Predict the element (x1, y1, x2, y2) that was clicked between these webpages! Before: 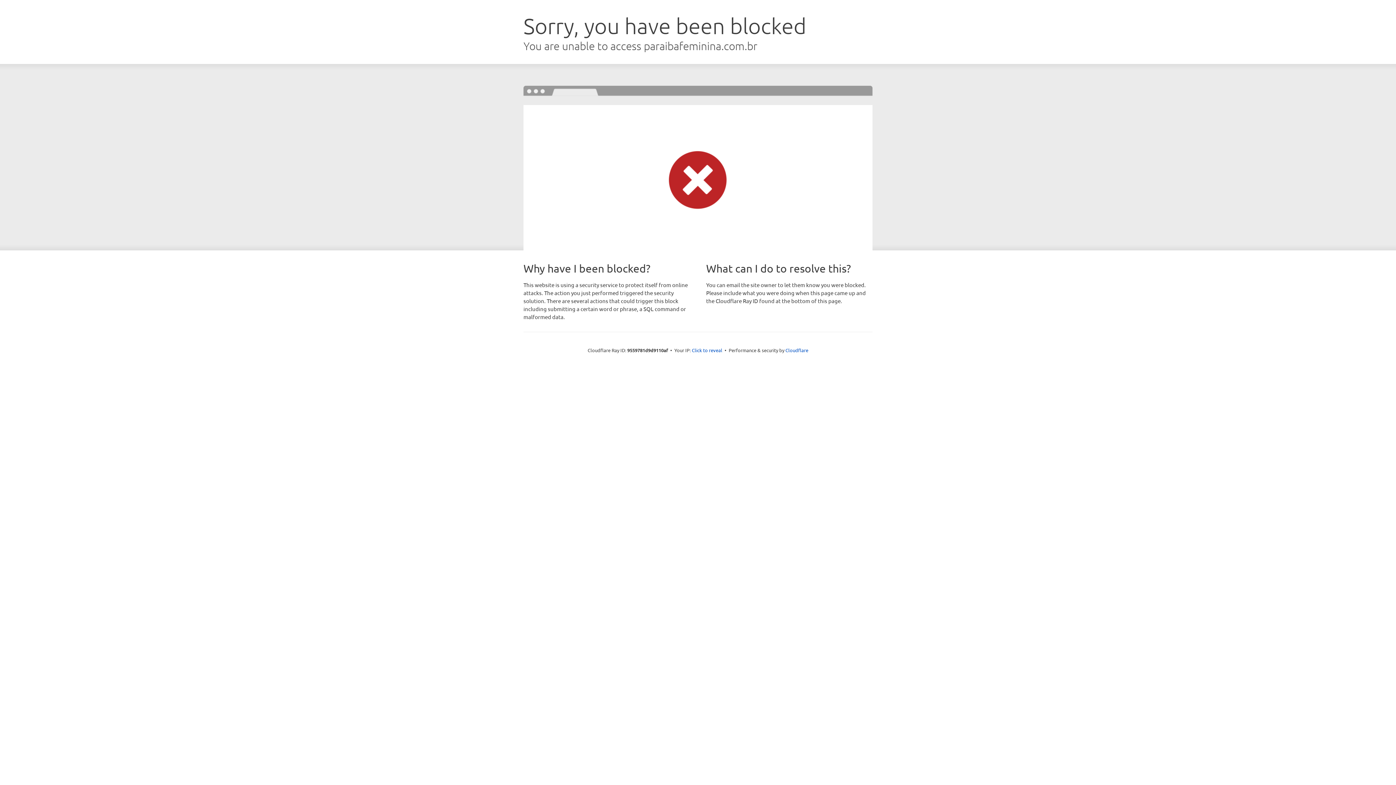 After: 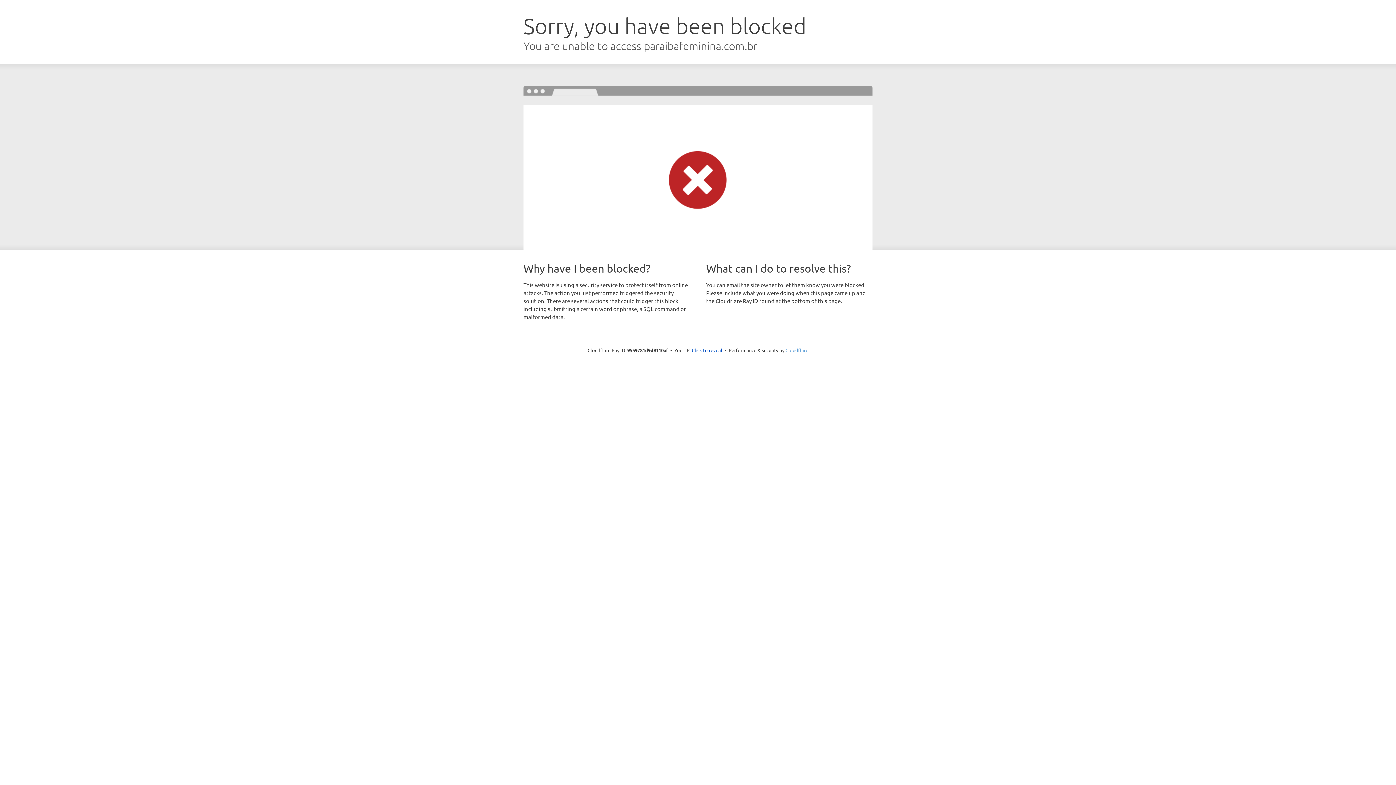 Action: label: Cloudflare bbox: (785, 347, 808, 353)